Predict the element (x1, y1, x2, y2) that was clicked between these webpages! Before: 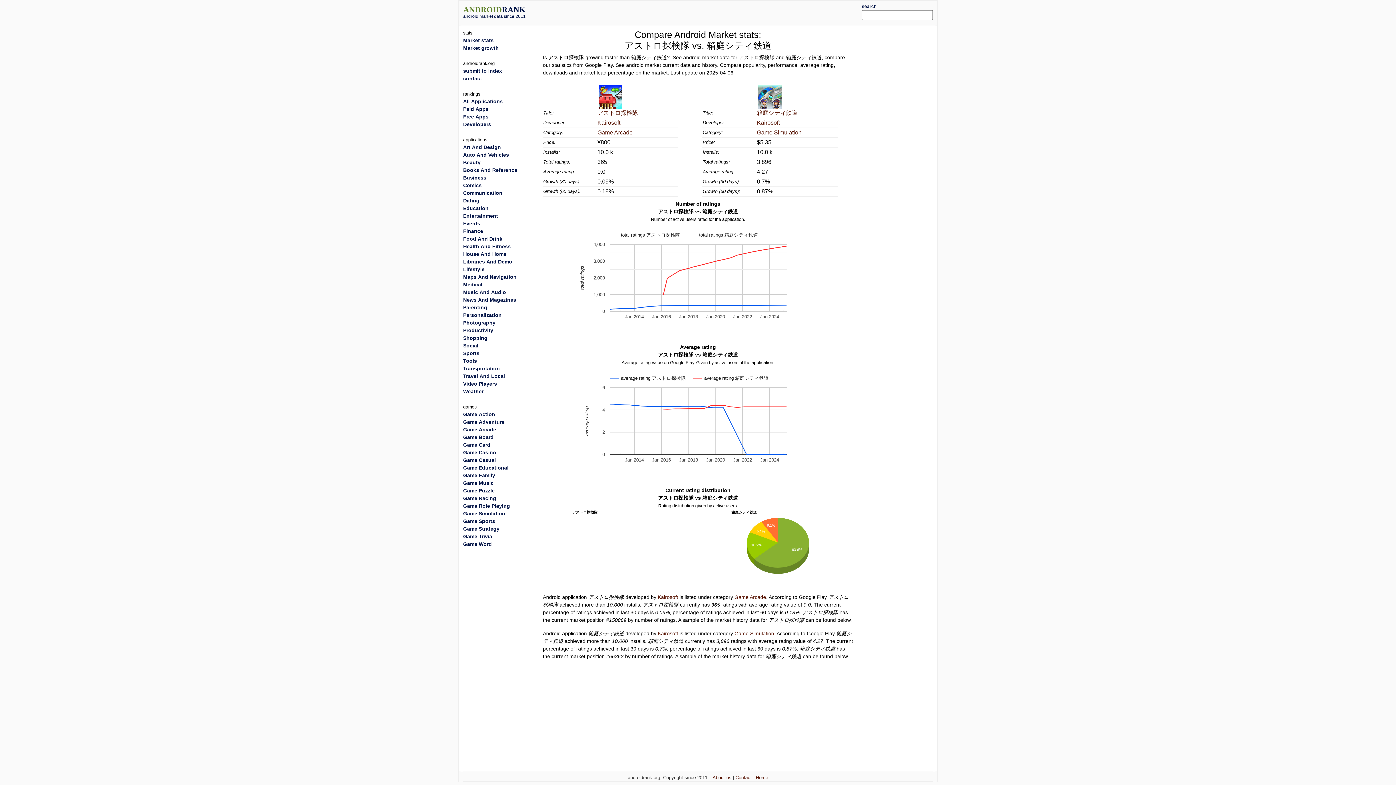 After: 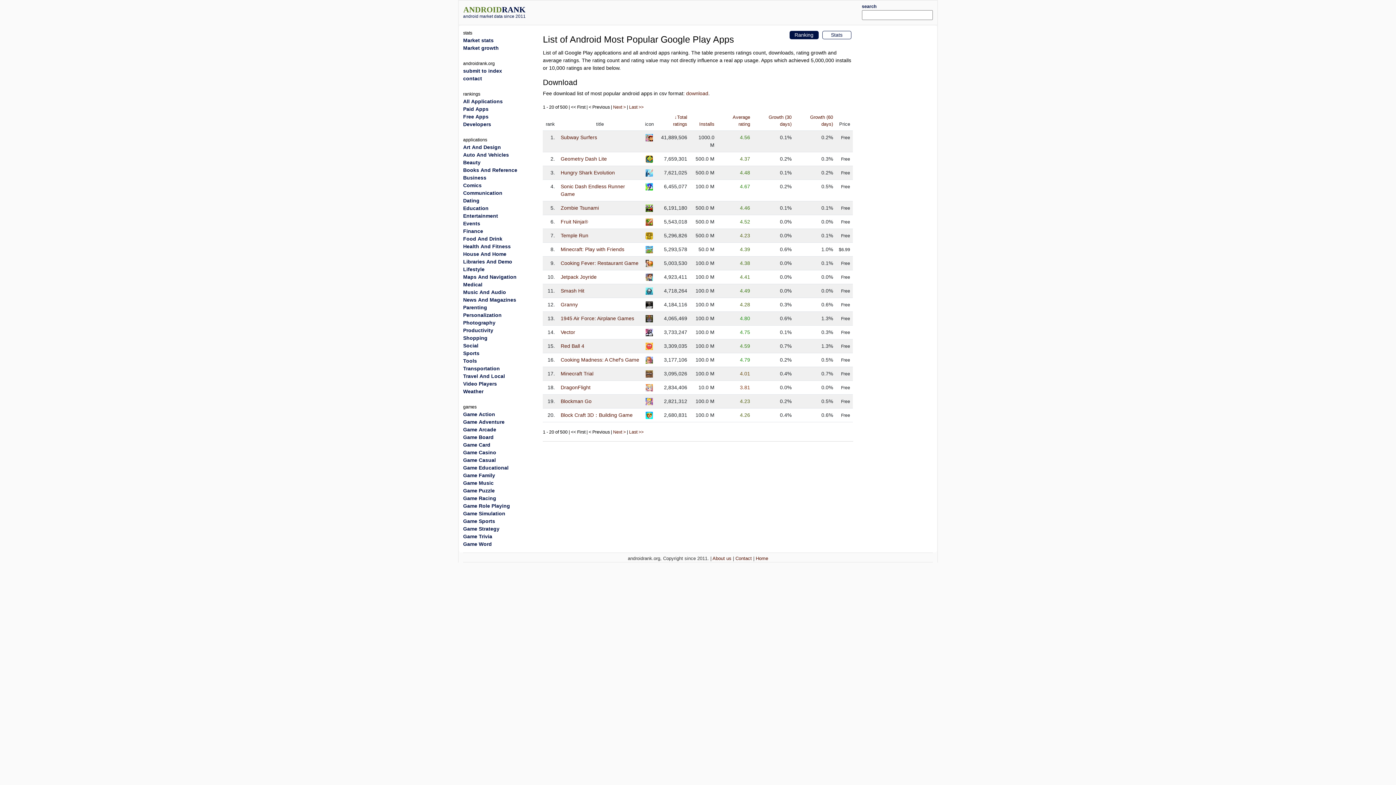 Action: bbox: (597, 129, 632, 135) label: Game Arcade